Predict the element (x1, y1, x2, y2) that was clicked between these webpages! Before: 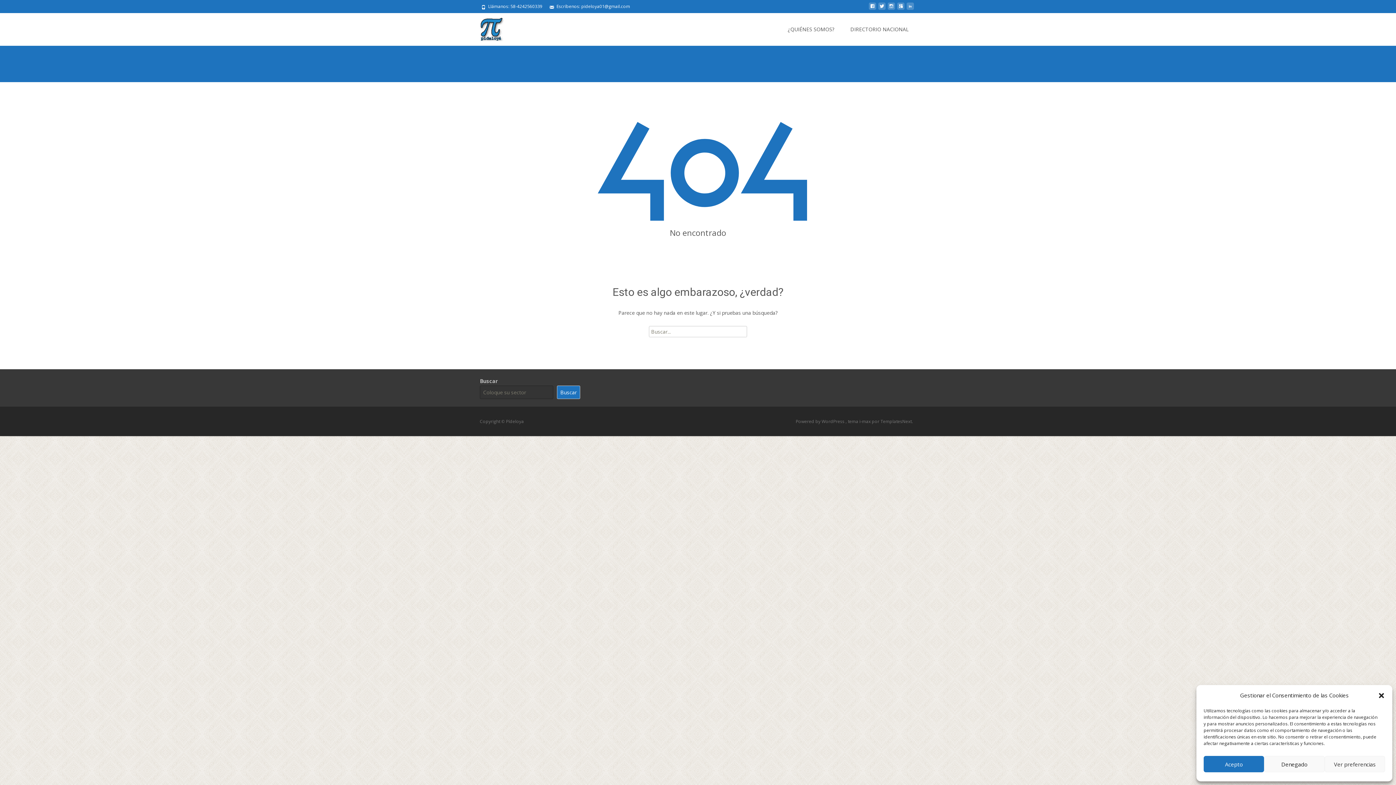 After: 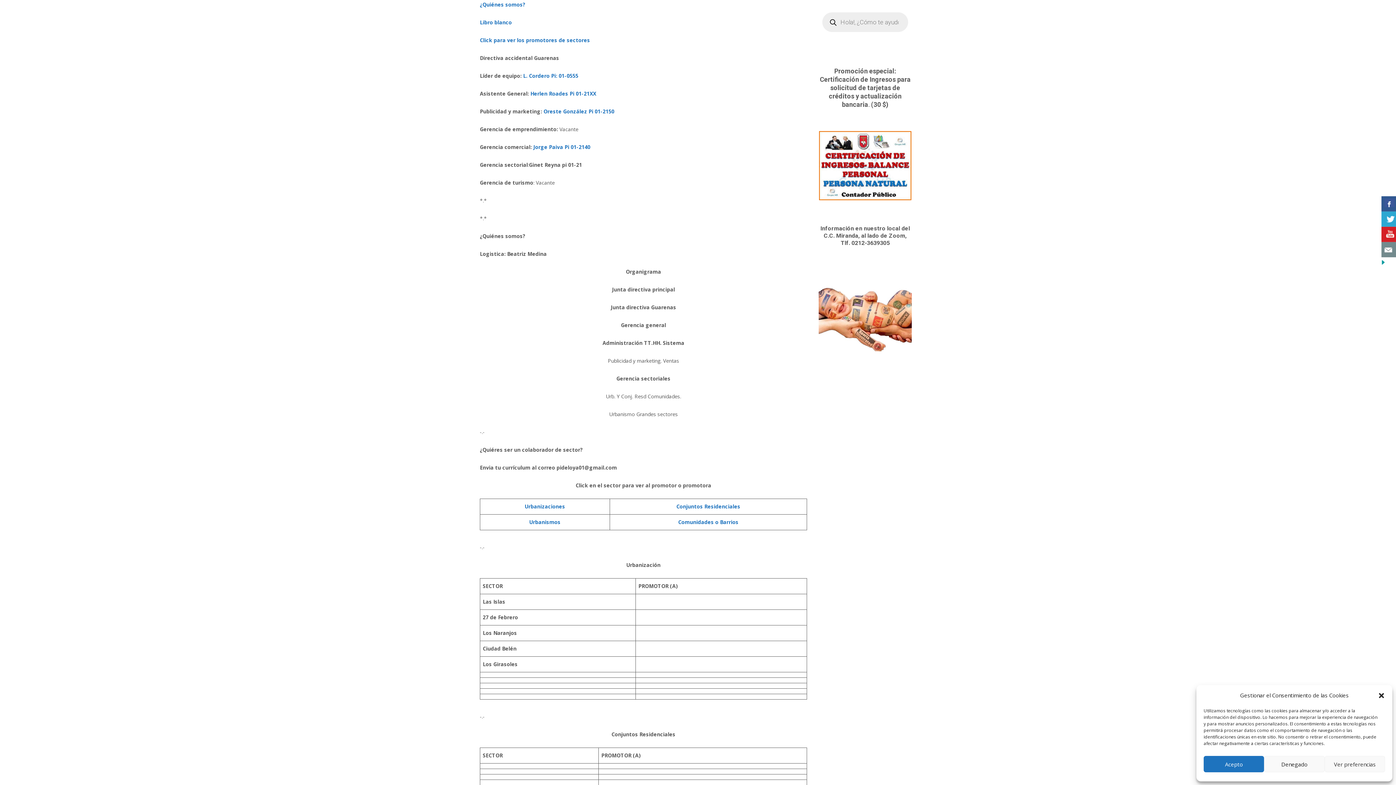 Action: bbox: (780, 13, 841, 45) label: ¿QUIÉNES SOMOS?